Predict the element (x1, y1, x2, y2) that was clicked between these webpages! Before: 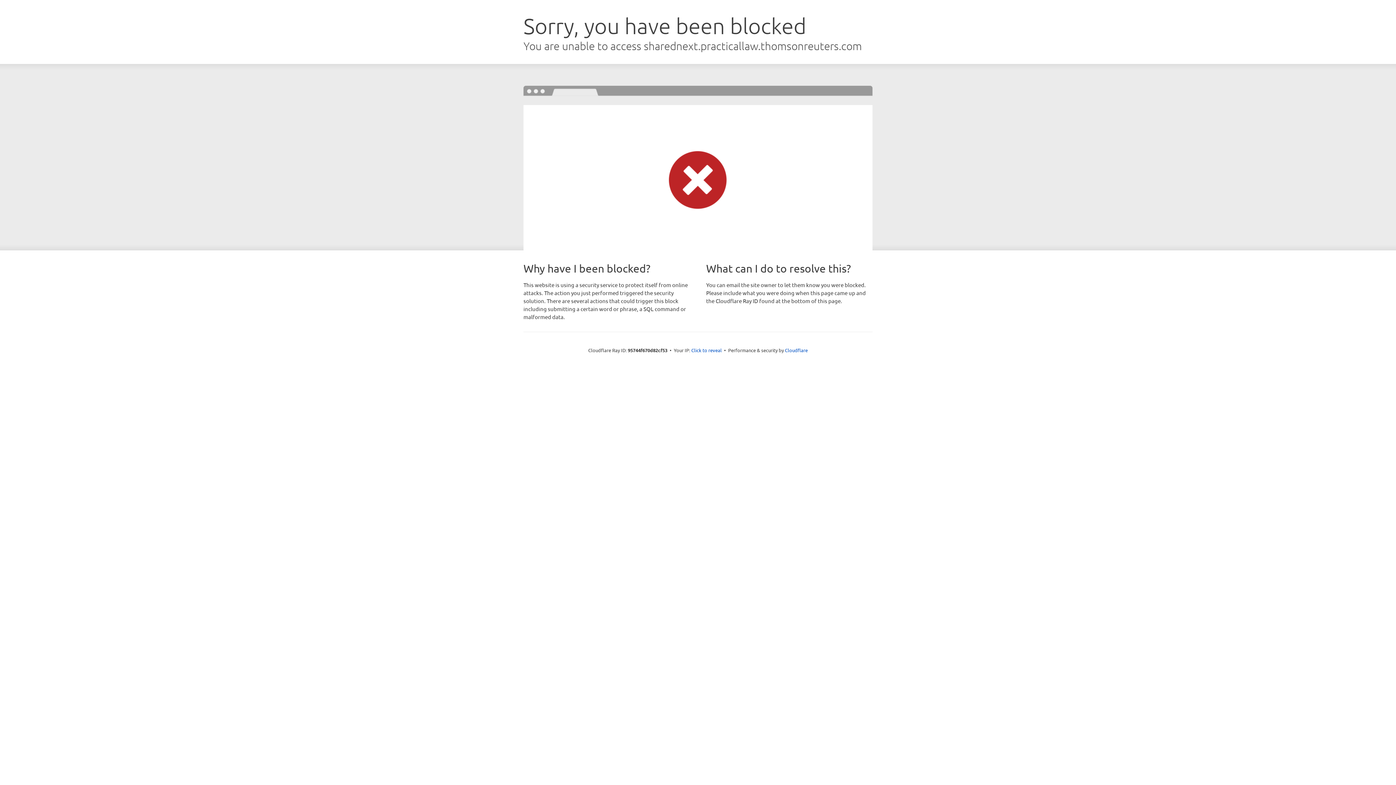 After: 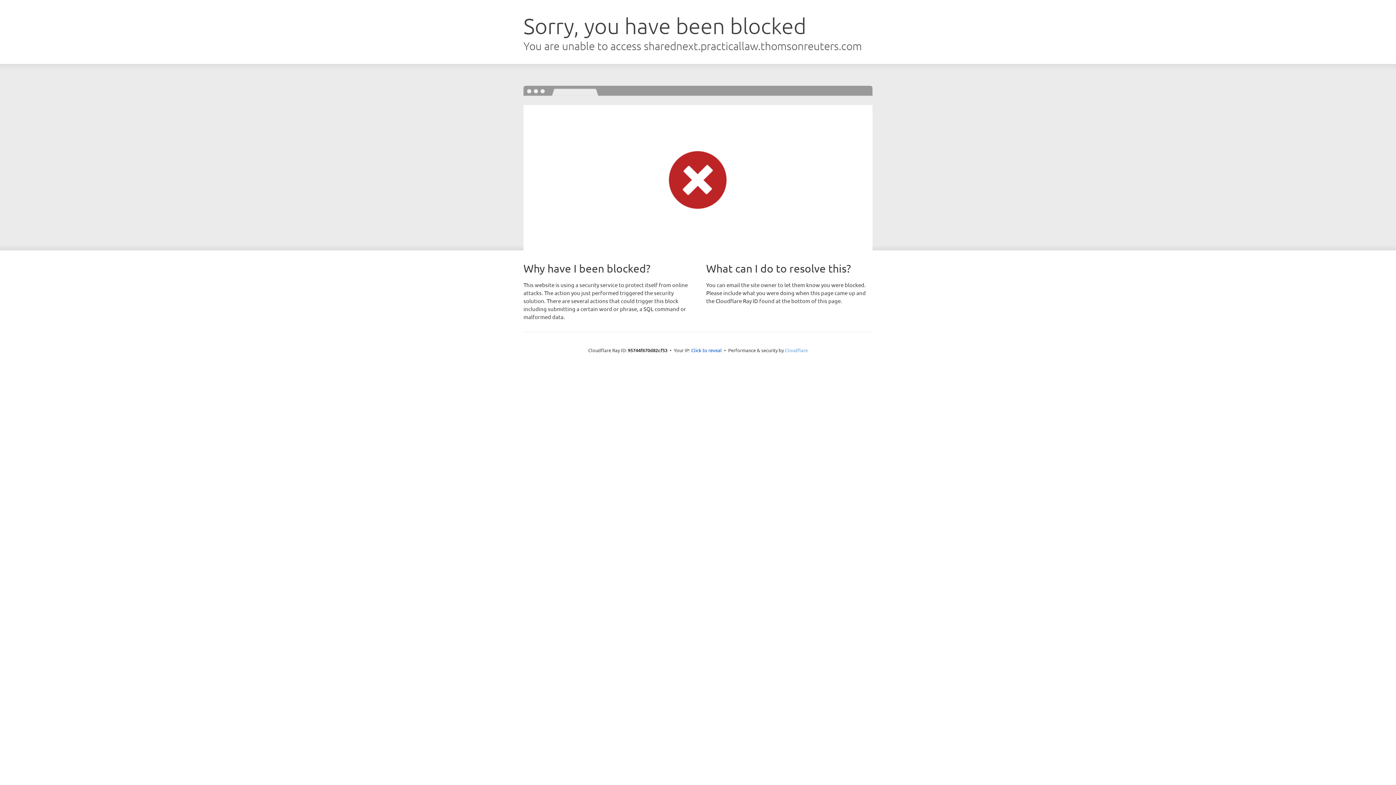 Action: label: Cloudflare bbox: (785, 347, 808, 353)